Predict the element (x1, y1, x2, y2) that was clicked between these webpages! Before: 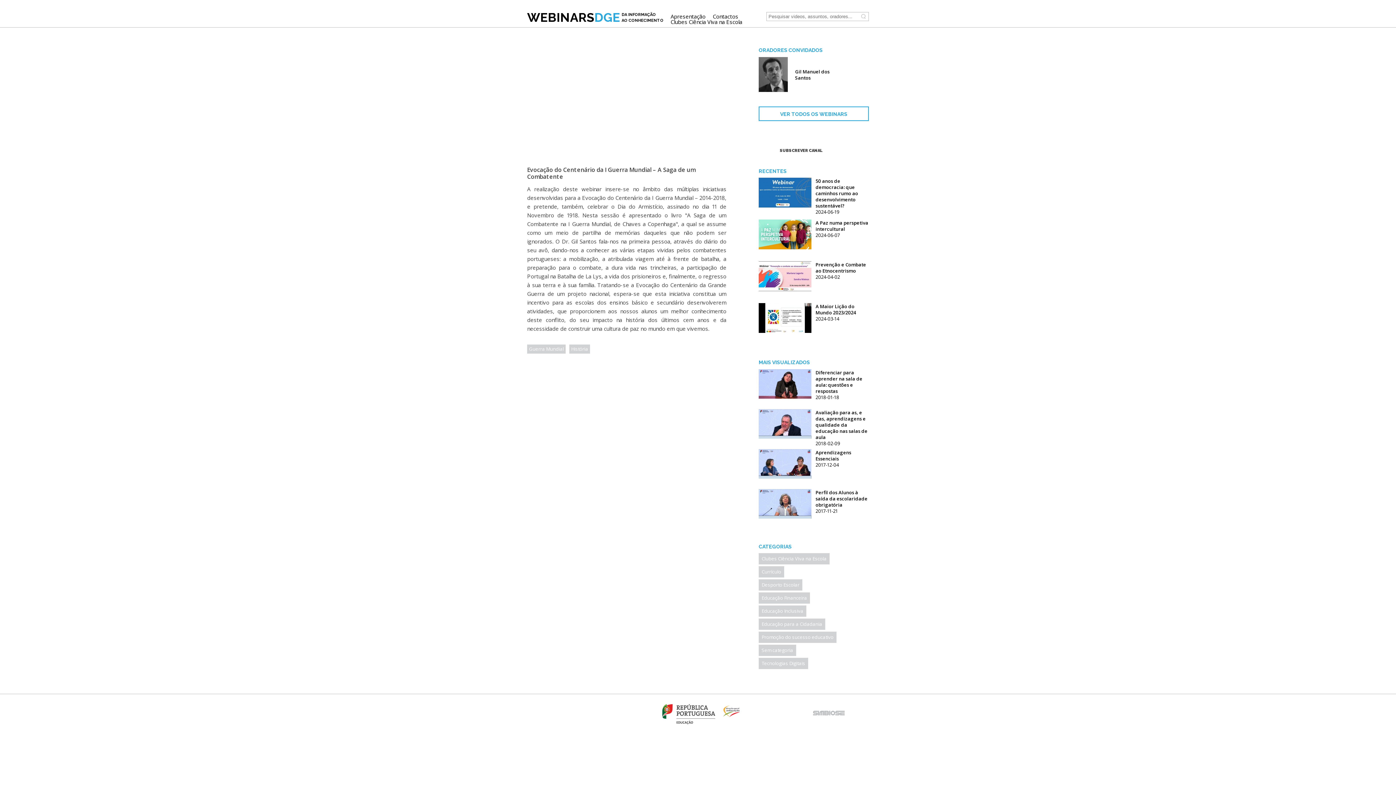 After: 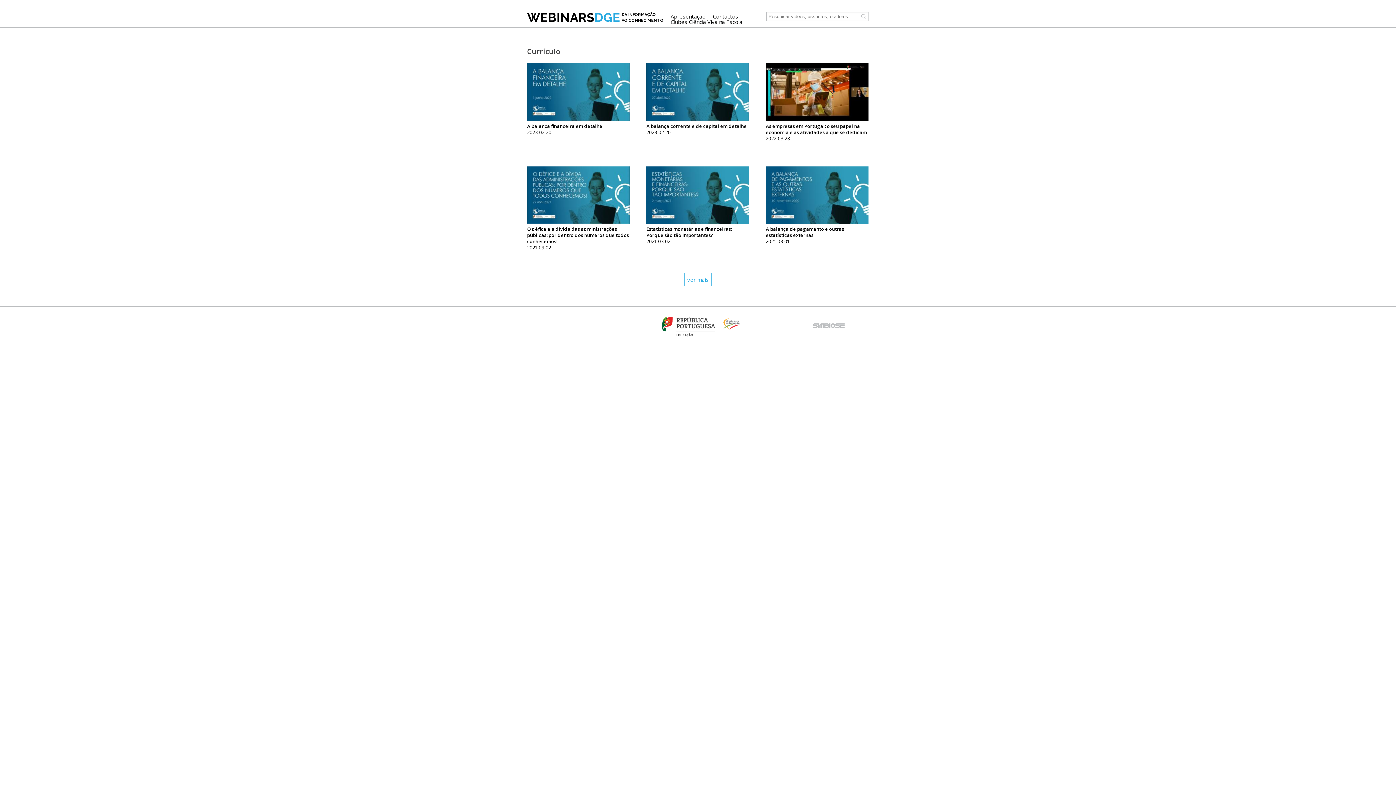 Action: label: Currículo bbox: (758, 567, 784, 575)